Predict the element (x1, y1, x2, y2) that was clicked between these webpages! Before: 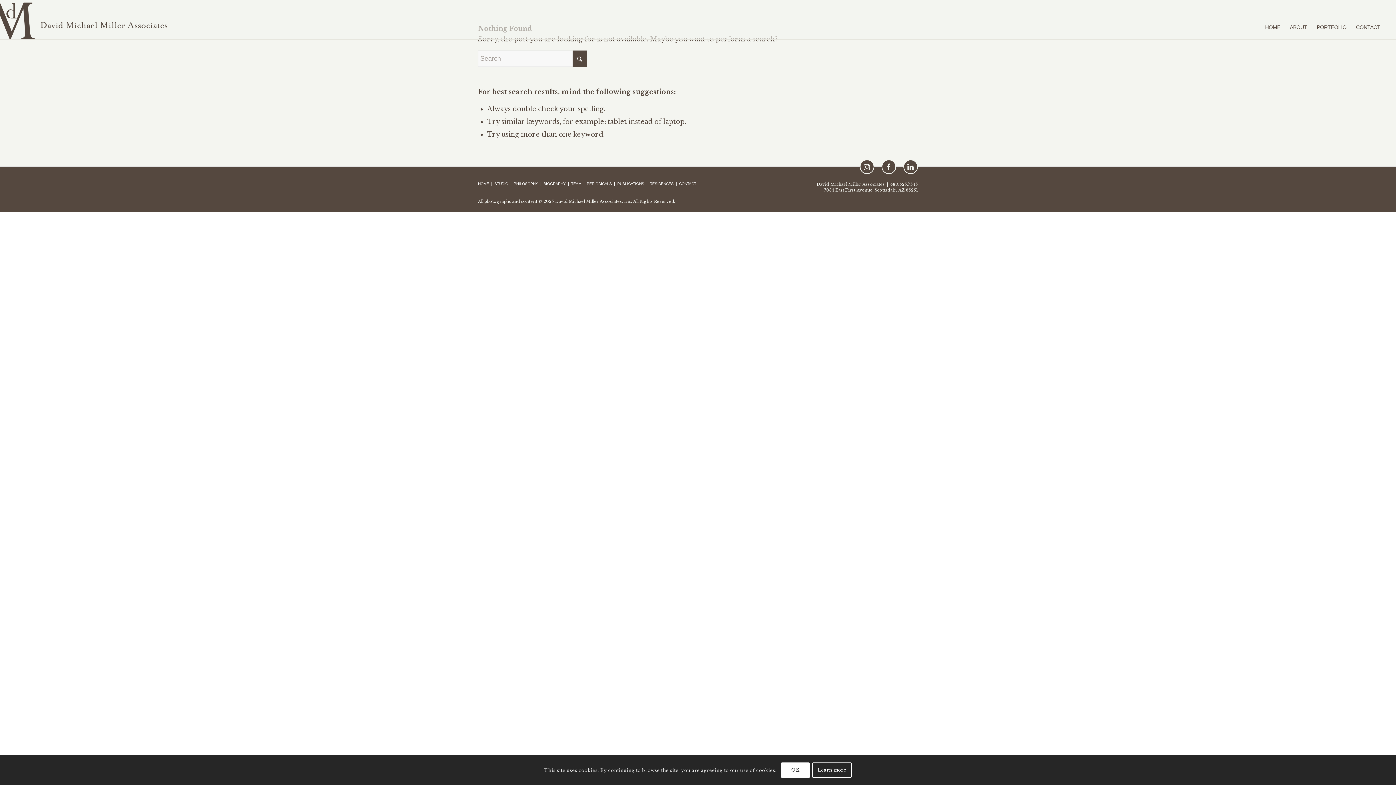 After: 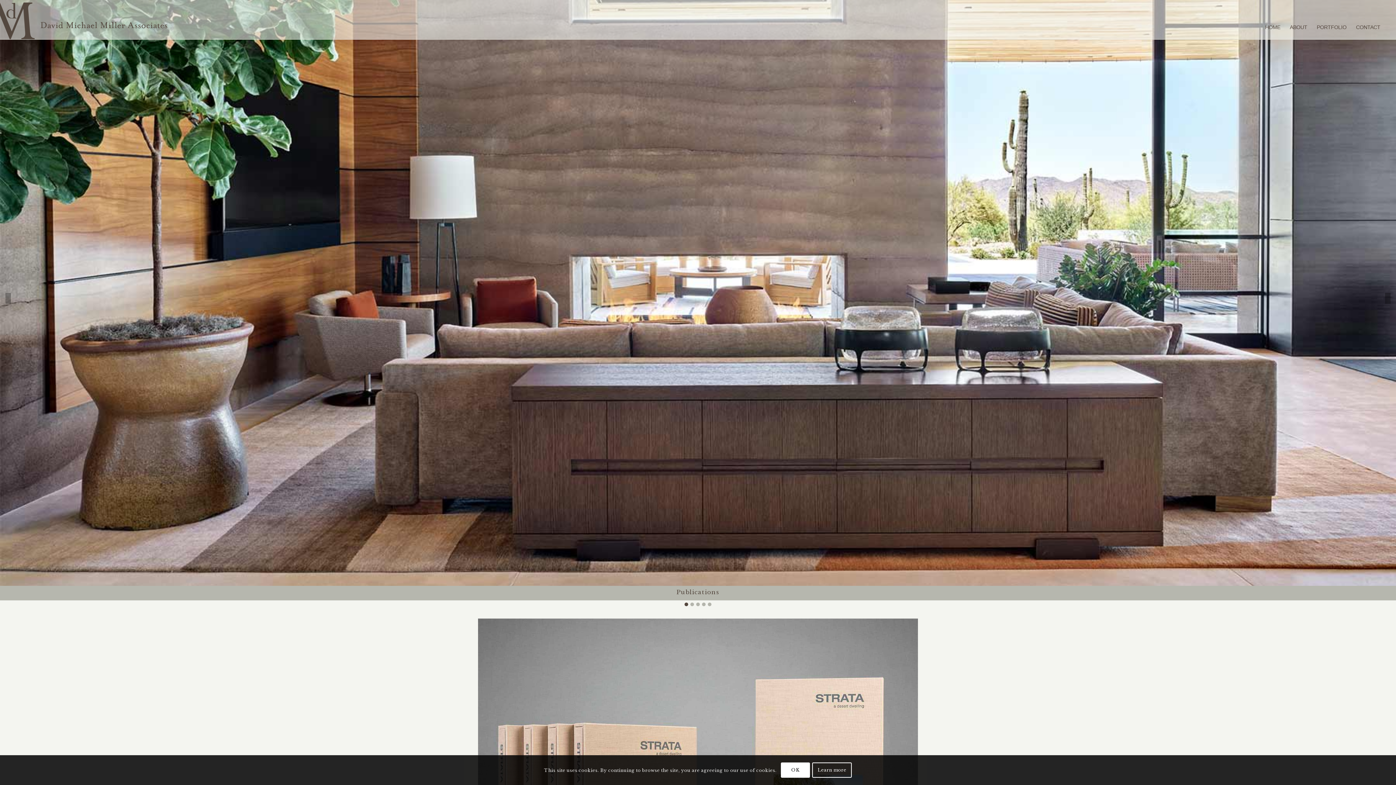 Action: label: PUBLICATIONS bbox: (614, 182, 647, 185)